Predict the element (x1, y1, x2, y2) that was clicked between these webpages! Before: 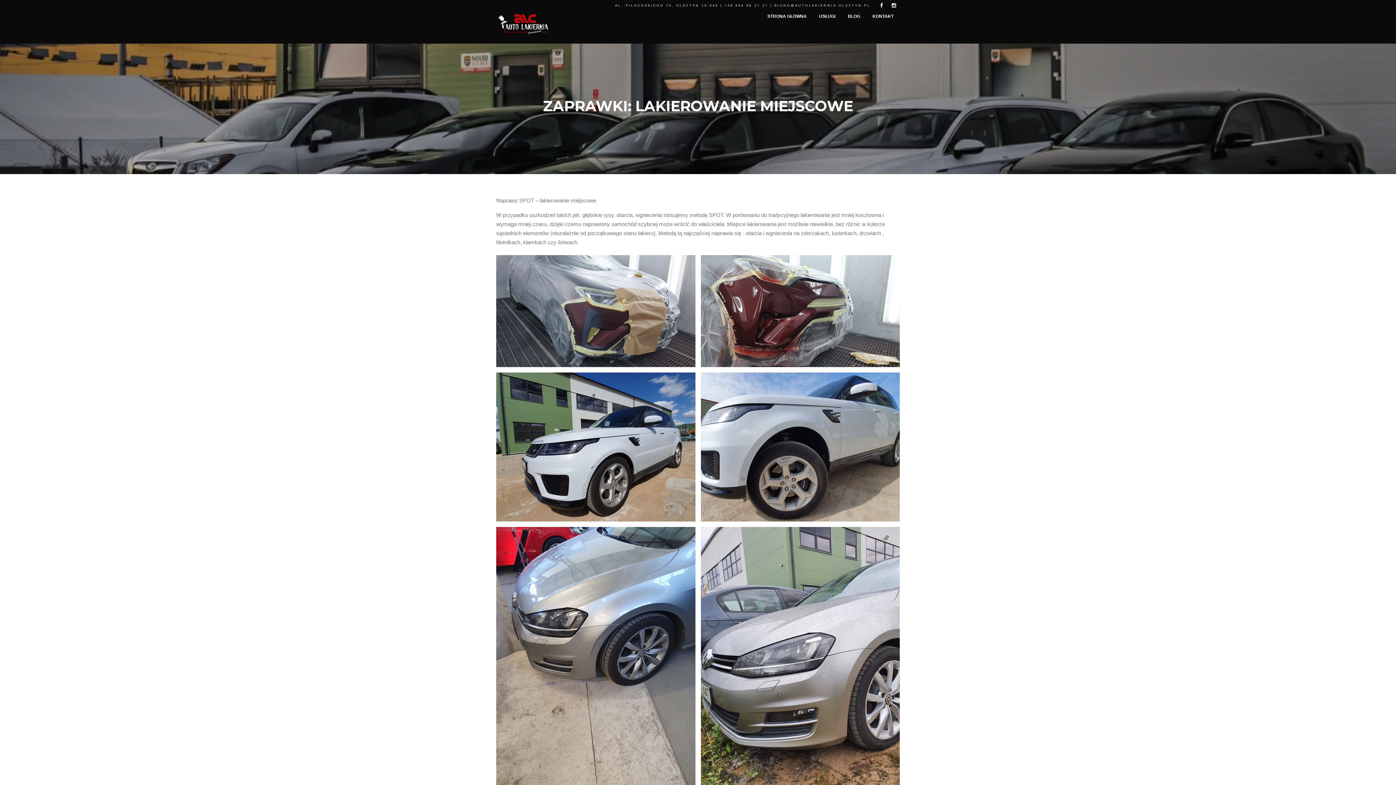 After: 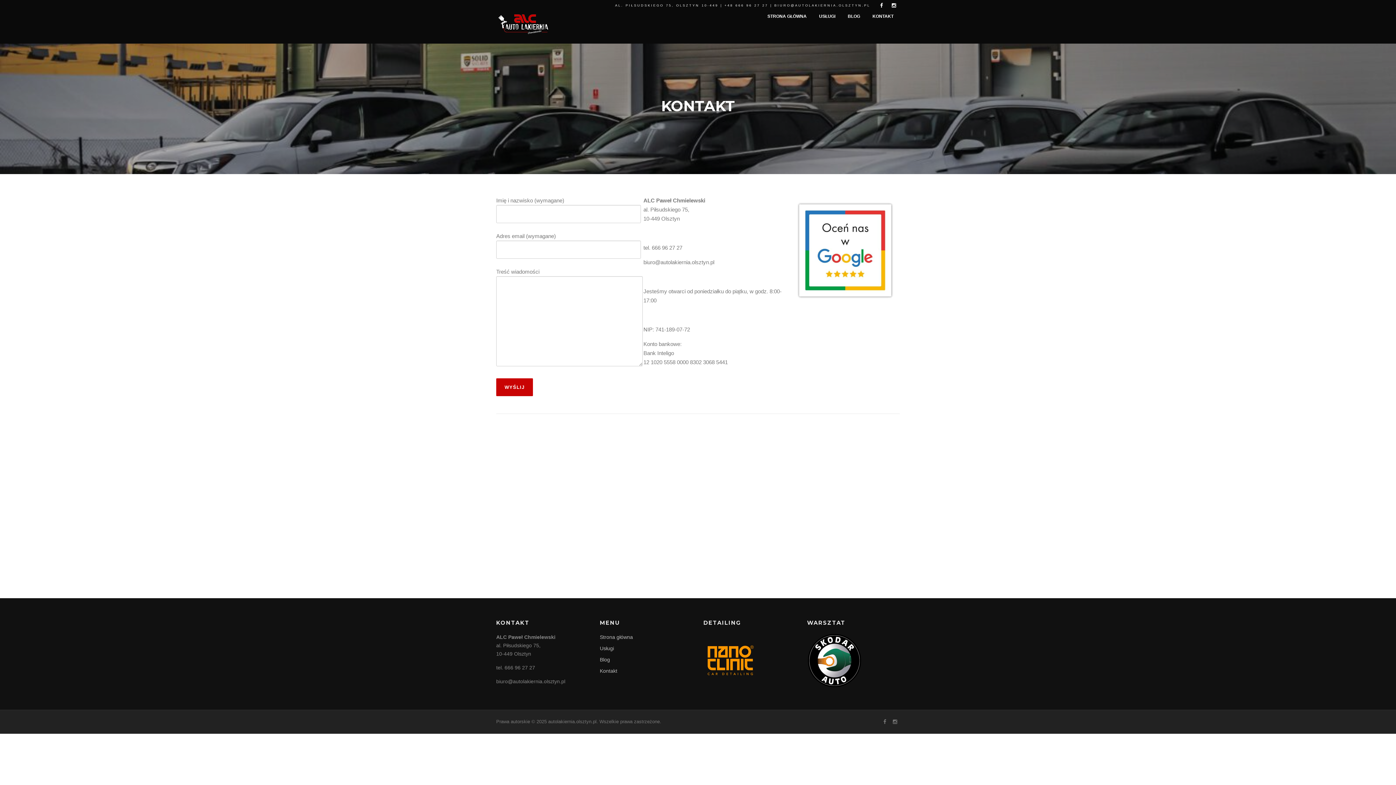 Action: label: KONTAKT bbox: (866, 10, 900, 21)